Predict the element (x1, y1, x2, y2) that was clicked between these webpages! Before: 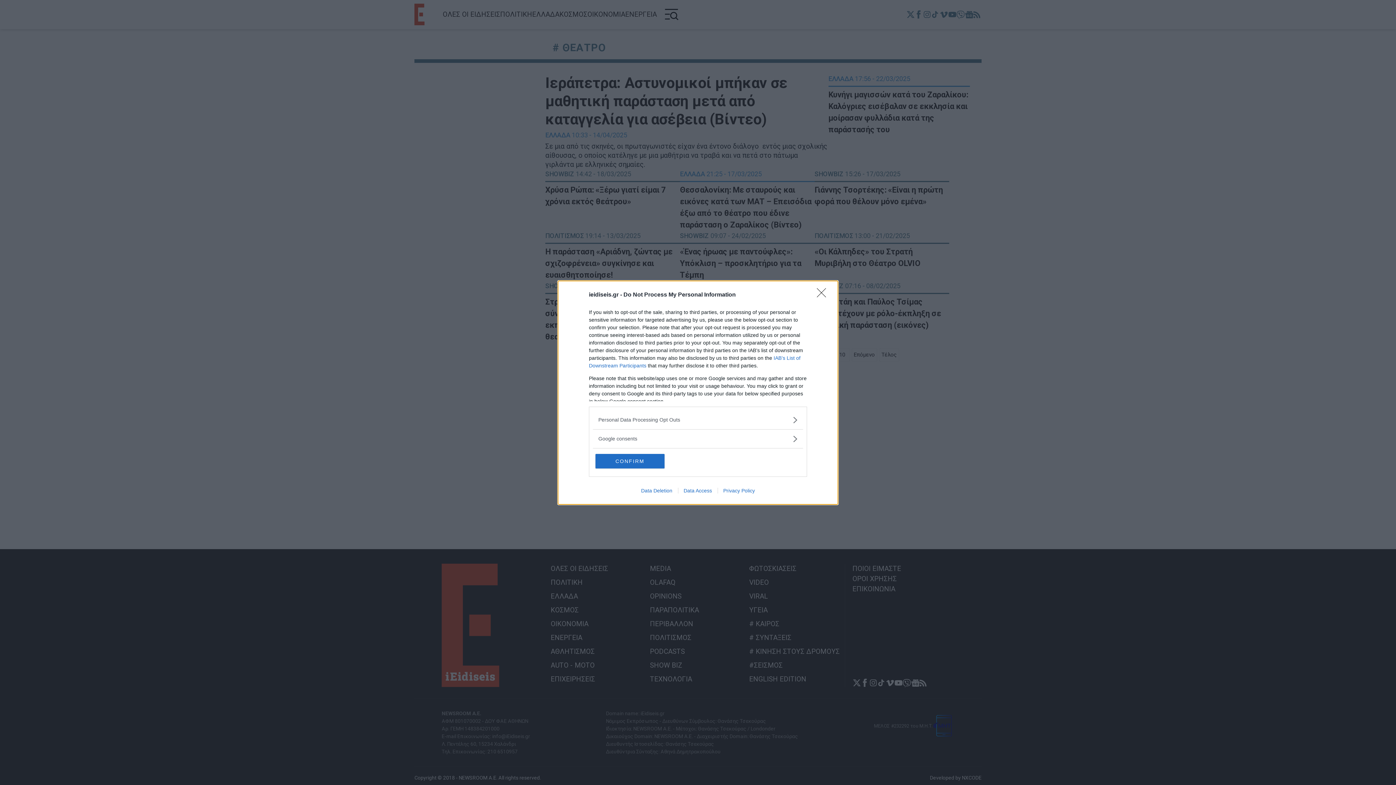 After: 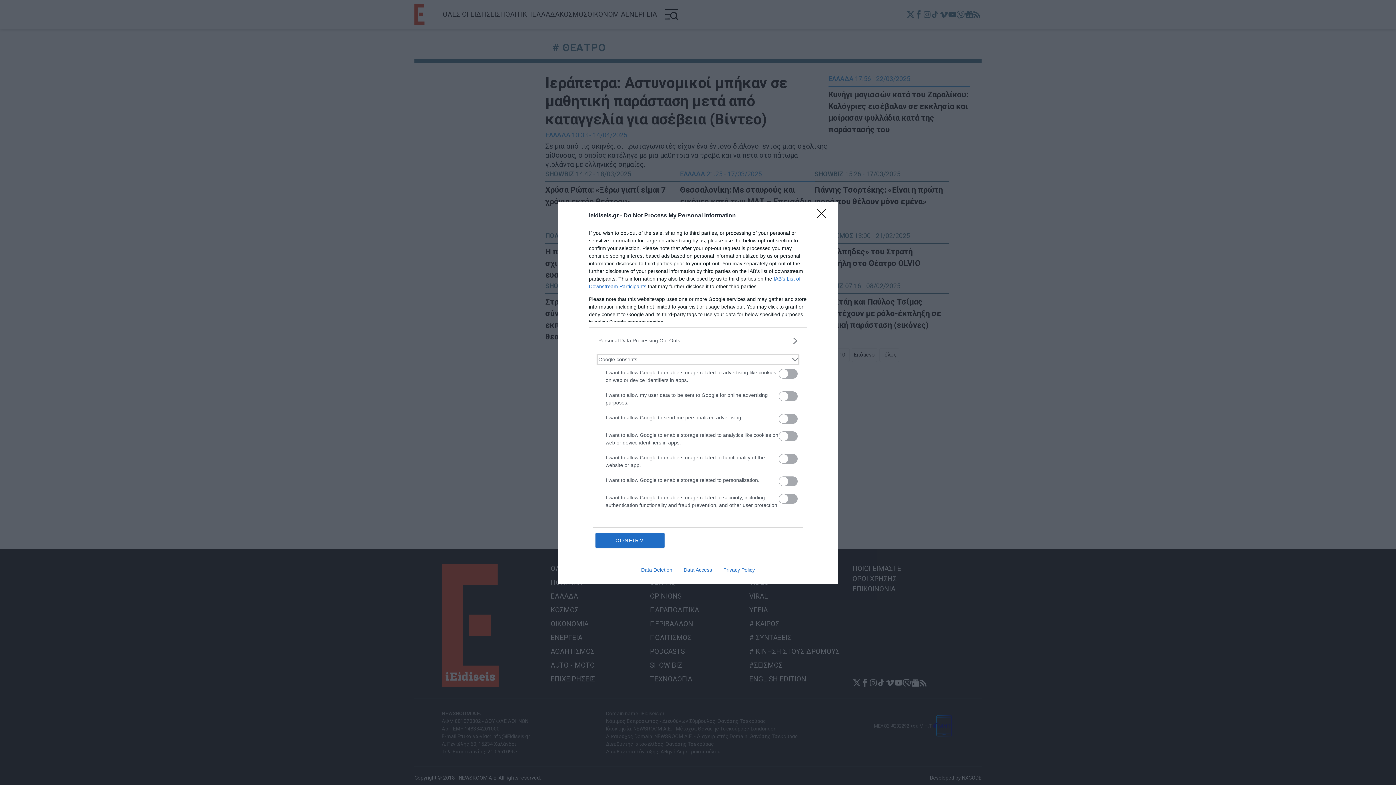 Action: label: Google consents bbox: (598, 435, 797, 442)